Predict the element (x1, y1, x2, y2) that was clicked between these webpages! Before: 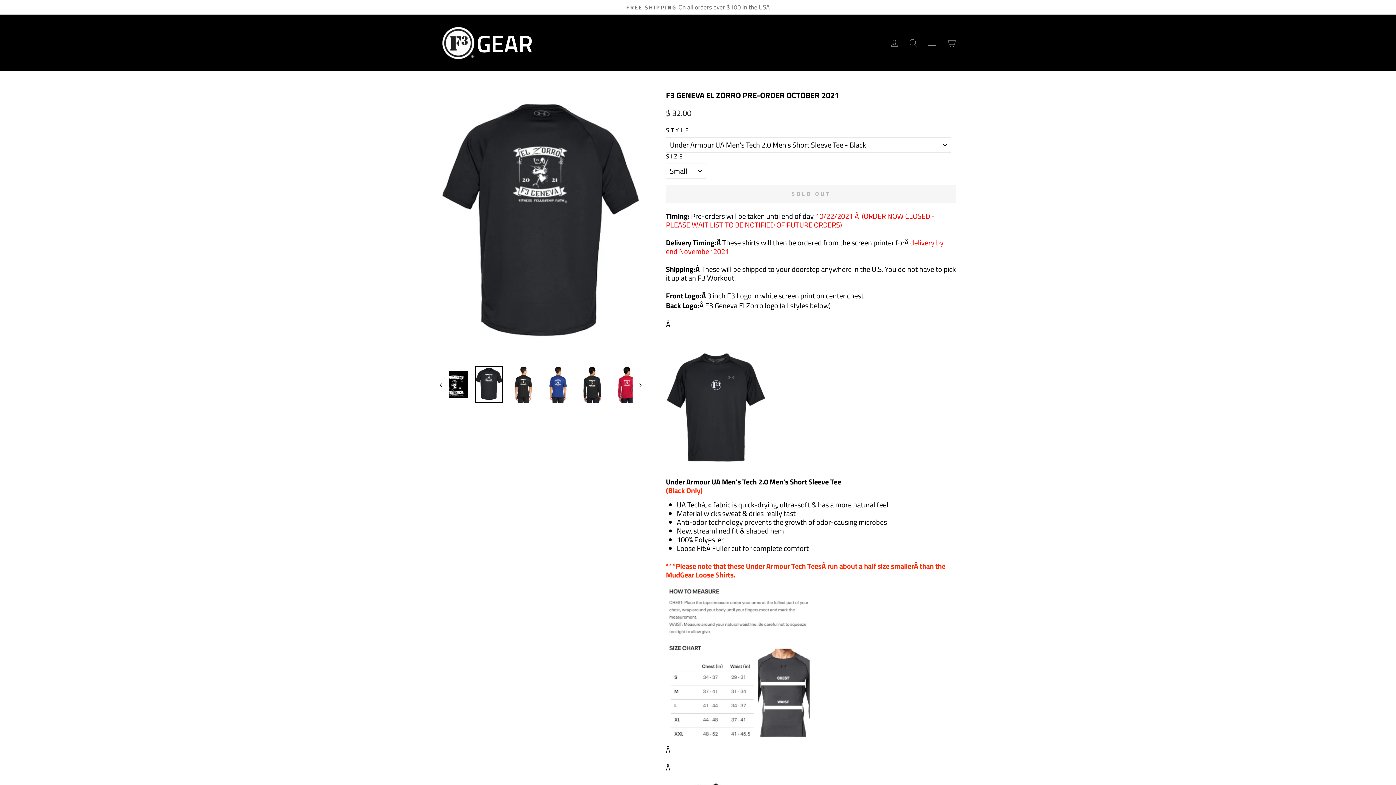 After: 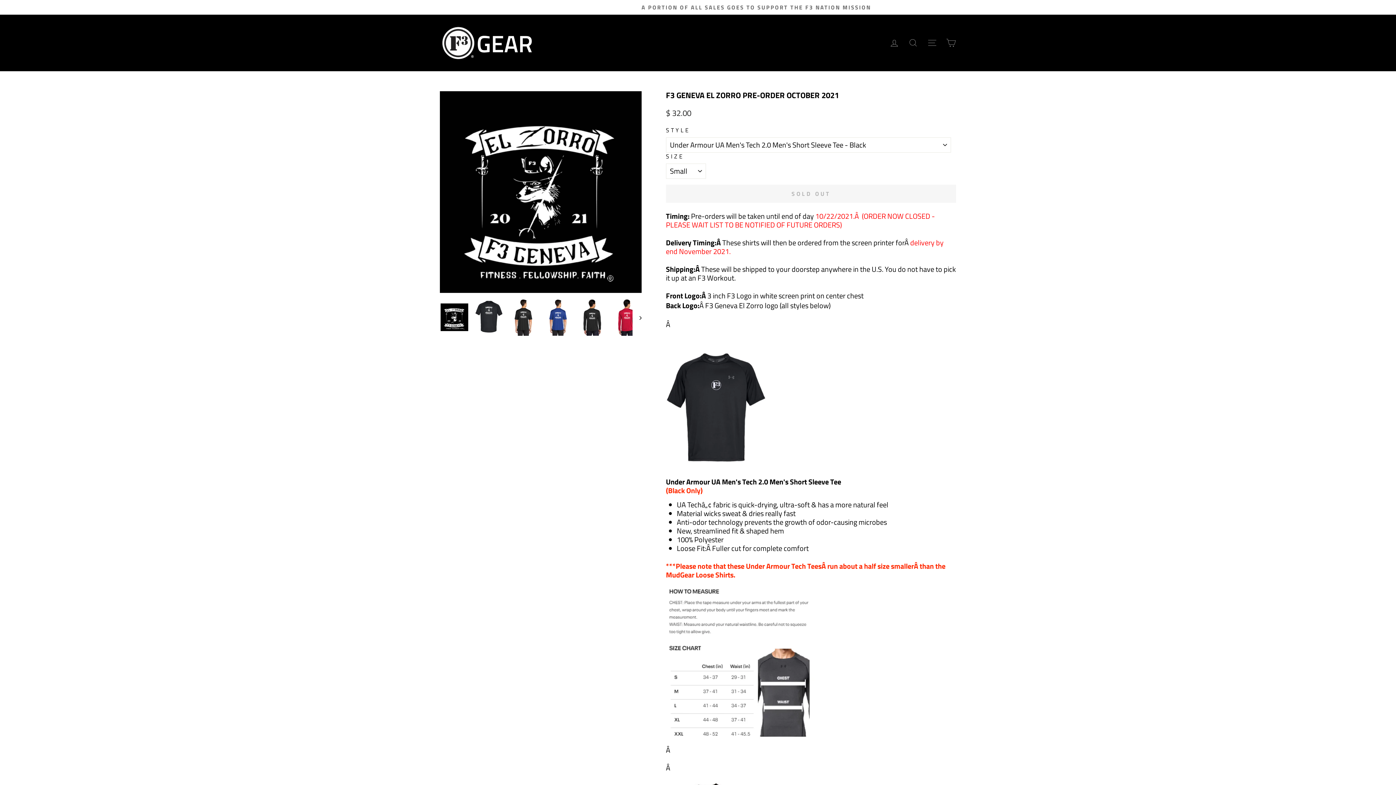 Action: bbox: (440, 371, 468, 398)